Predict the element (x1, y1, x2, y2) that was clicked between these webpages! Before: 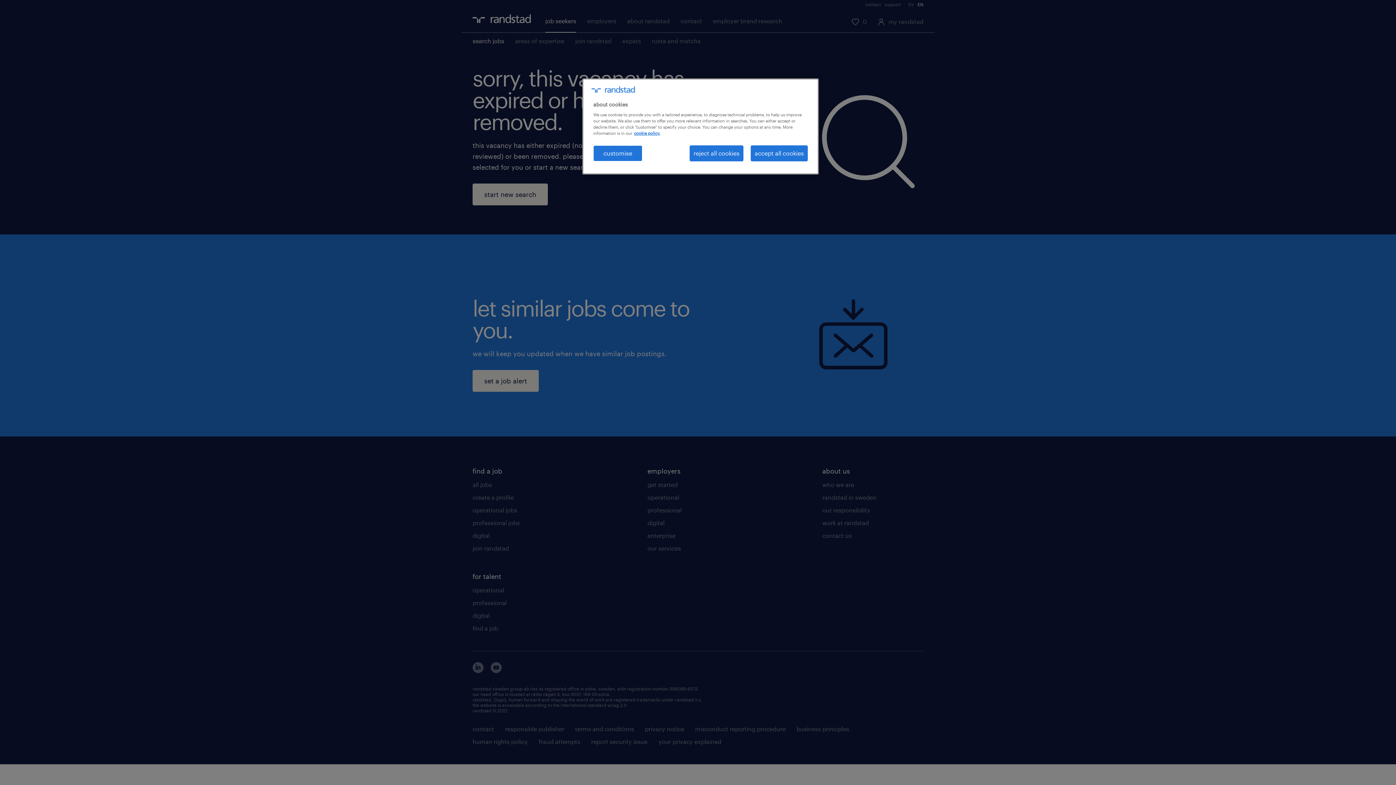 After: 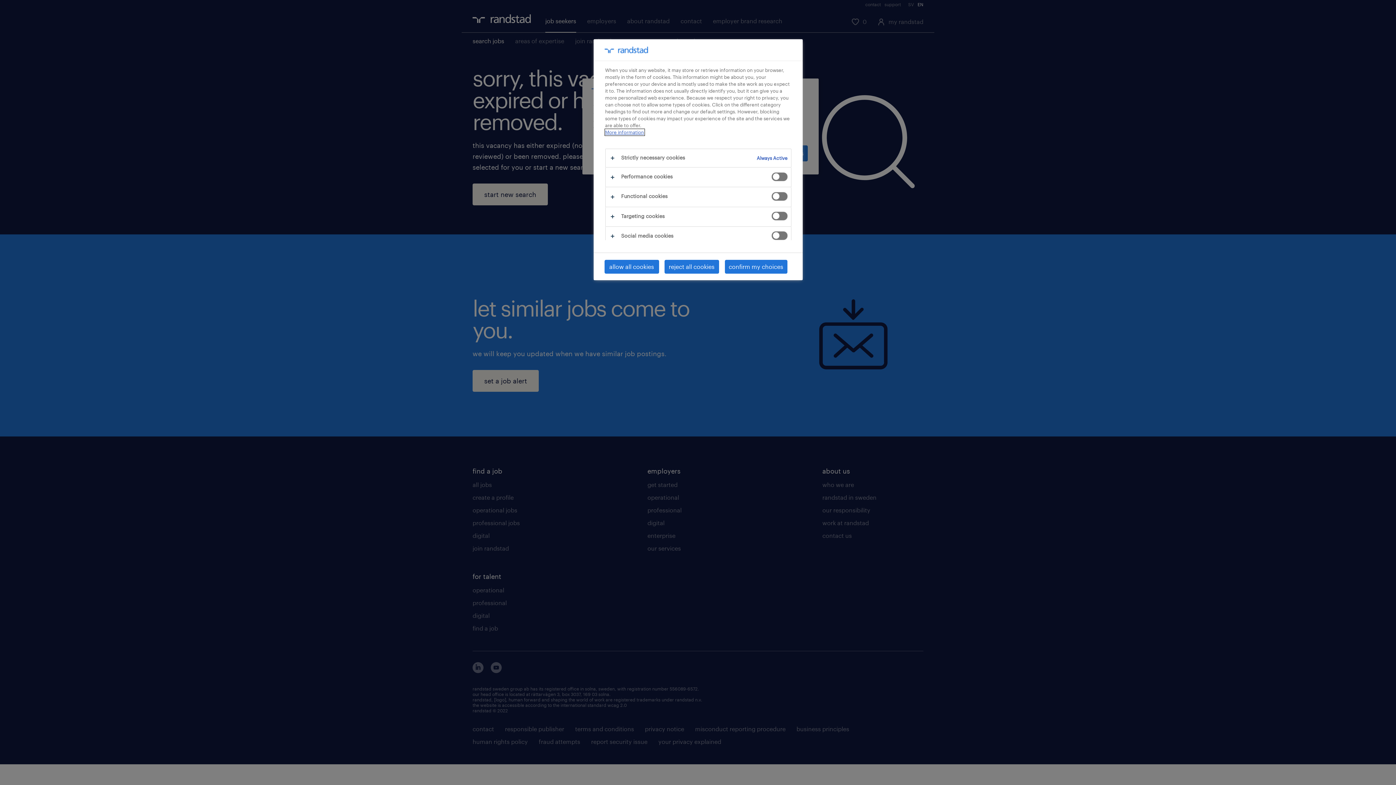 Action: label: customise bbox: (593, 145, 642, 161)